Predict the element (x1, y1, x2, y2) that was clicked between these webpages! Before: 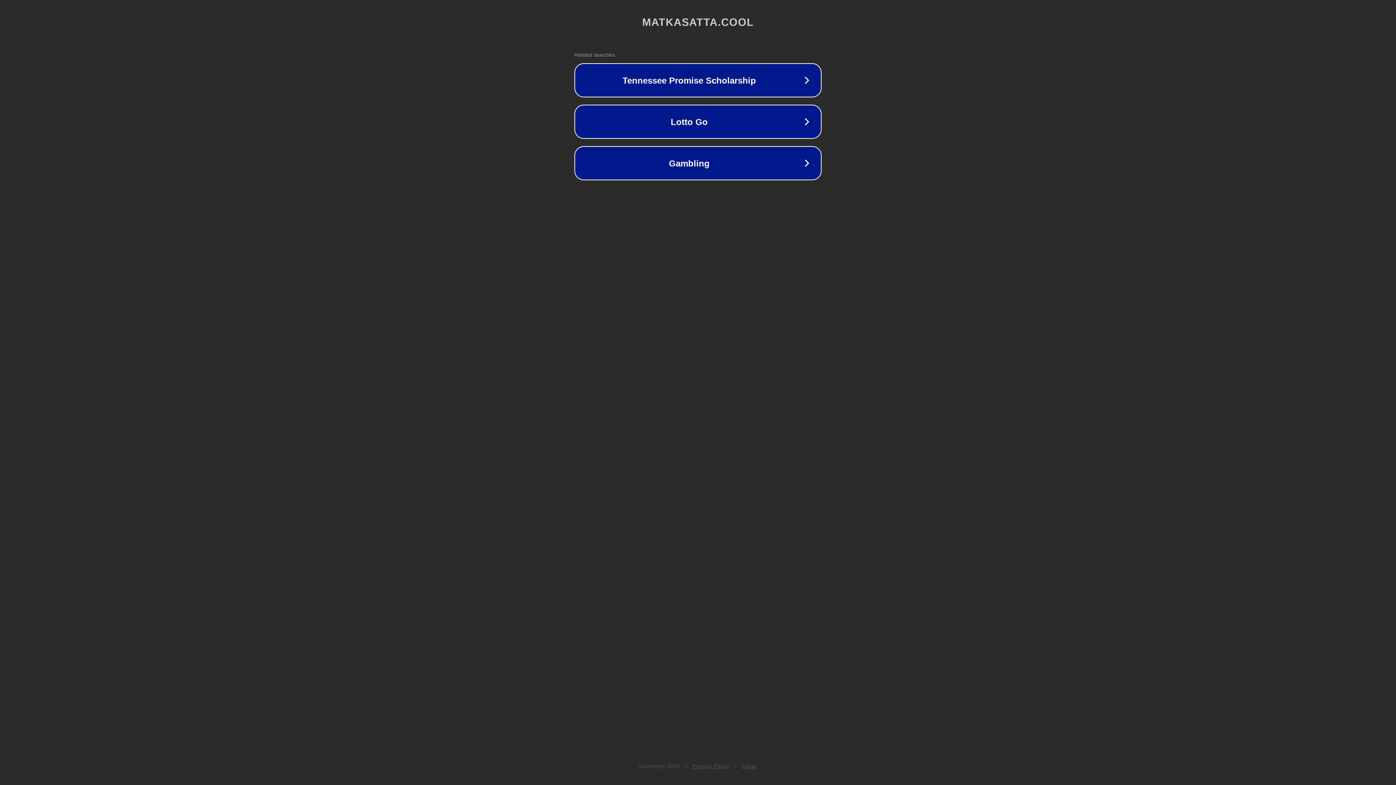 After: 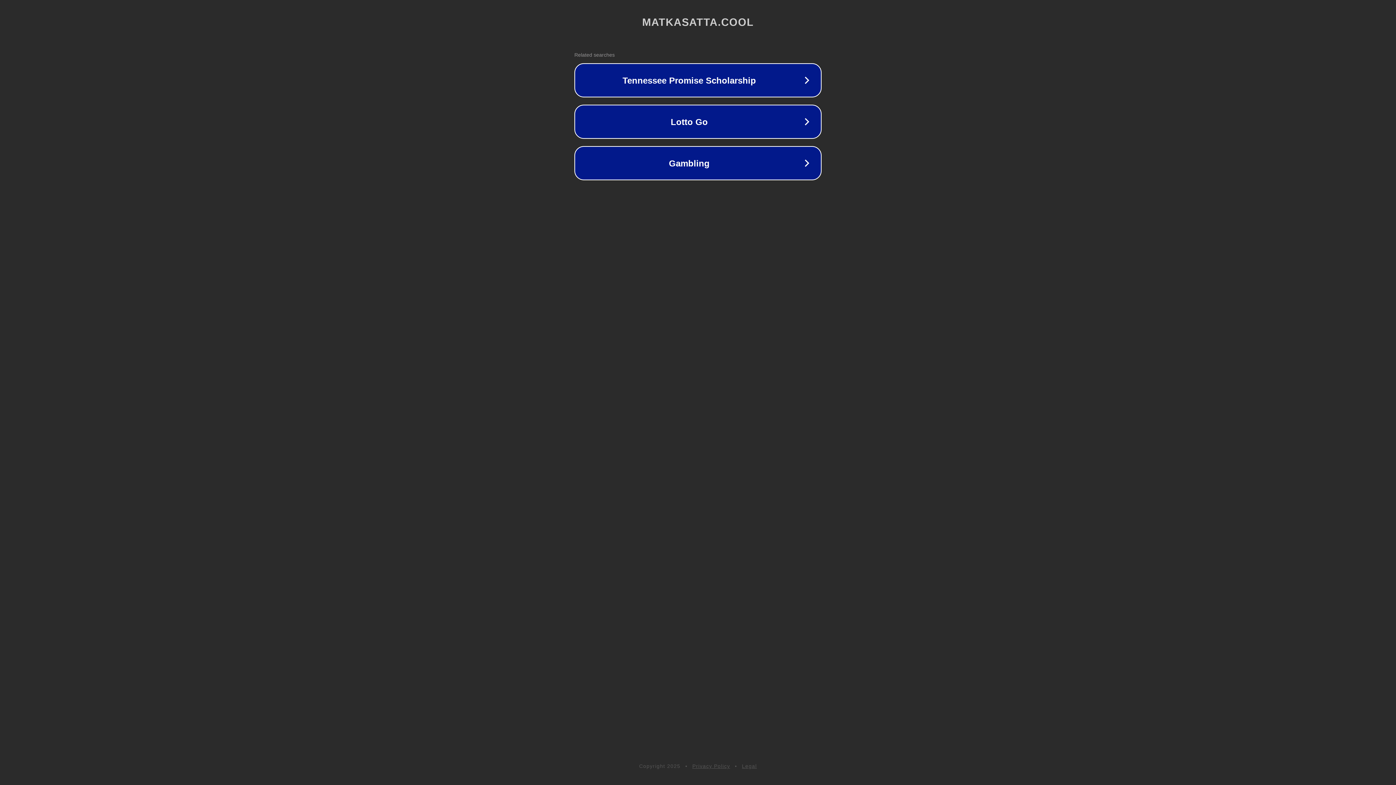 Action: bbox: (692, 763, 730, 769) label: Privacy Policy